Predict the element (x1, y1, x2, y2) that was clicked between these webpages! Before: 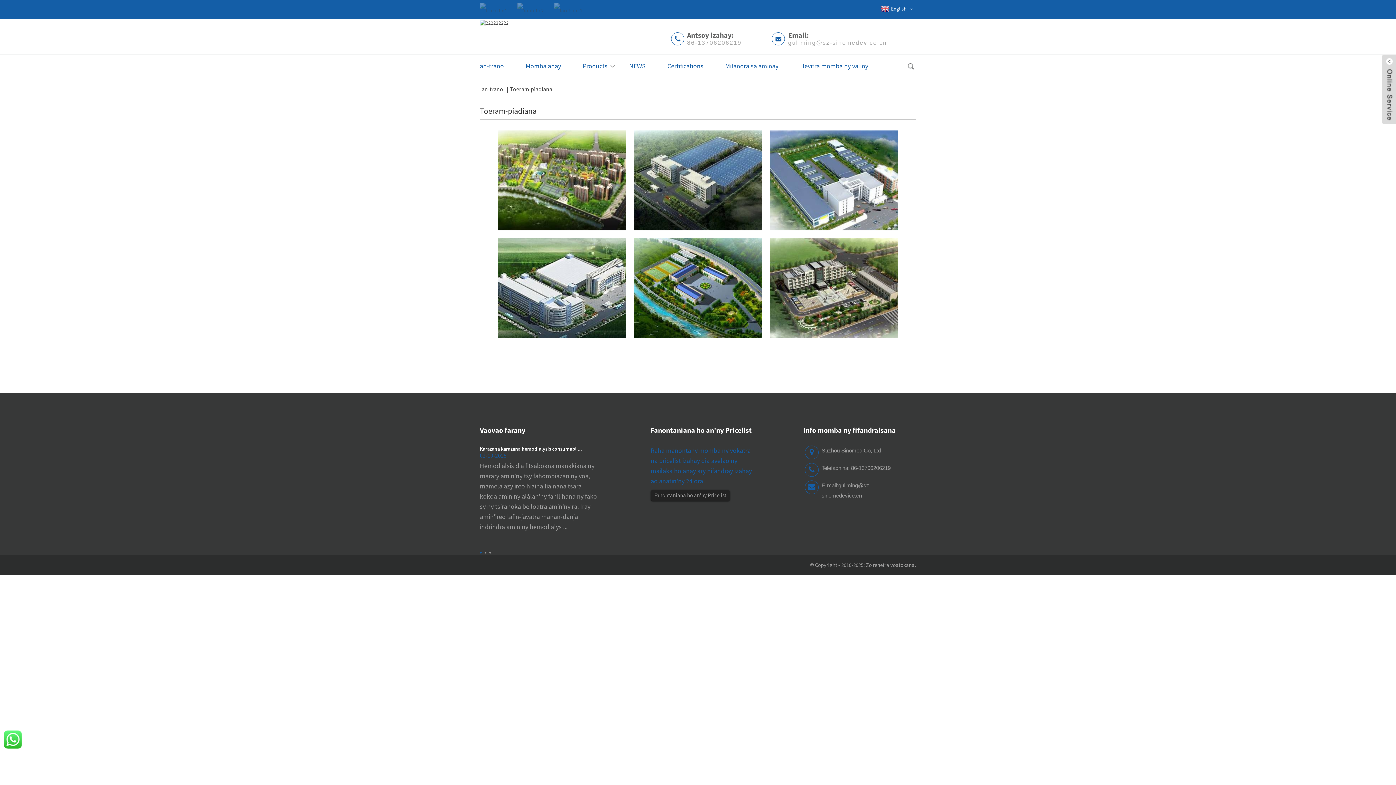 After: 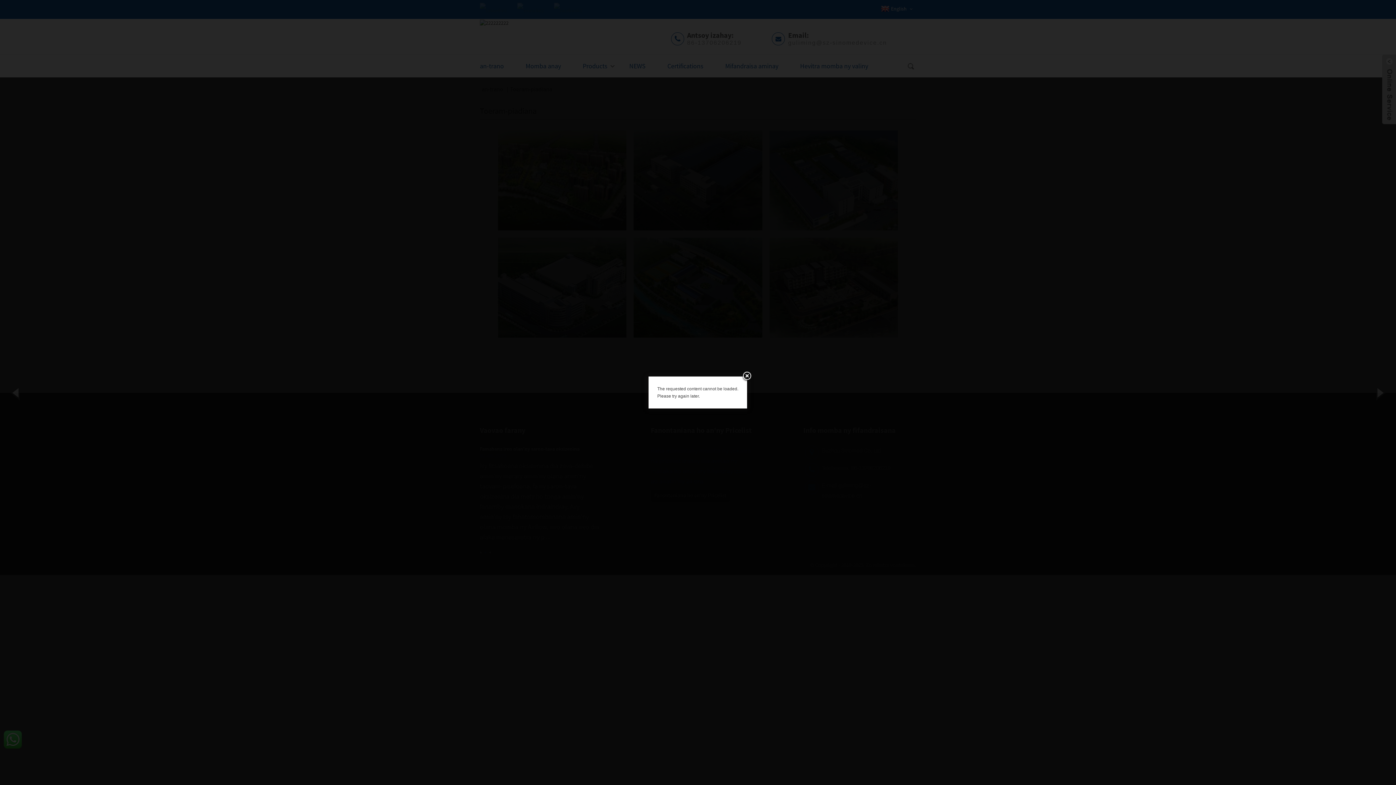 Action: bbox: (498, 283, 626, 290)